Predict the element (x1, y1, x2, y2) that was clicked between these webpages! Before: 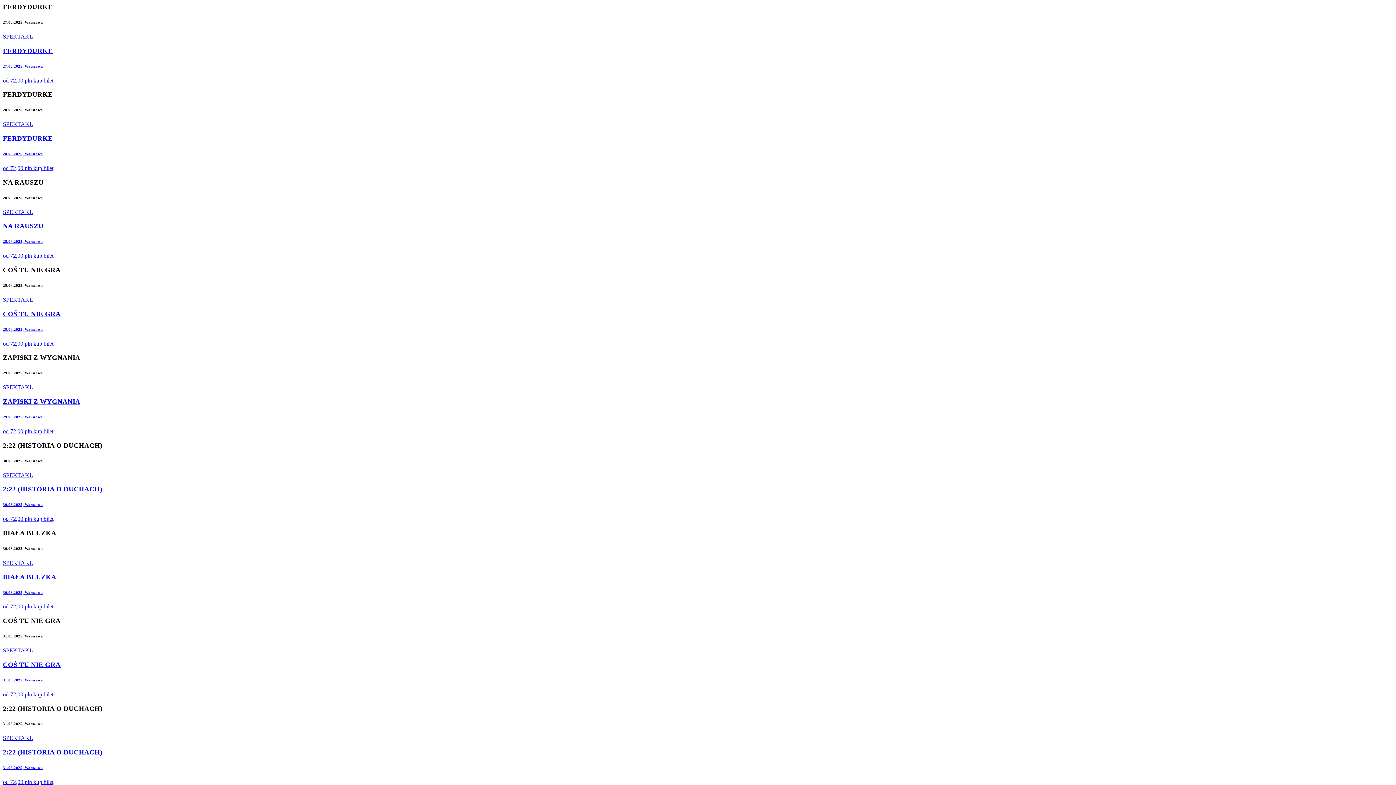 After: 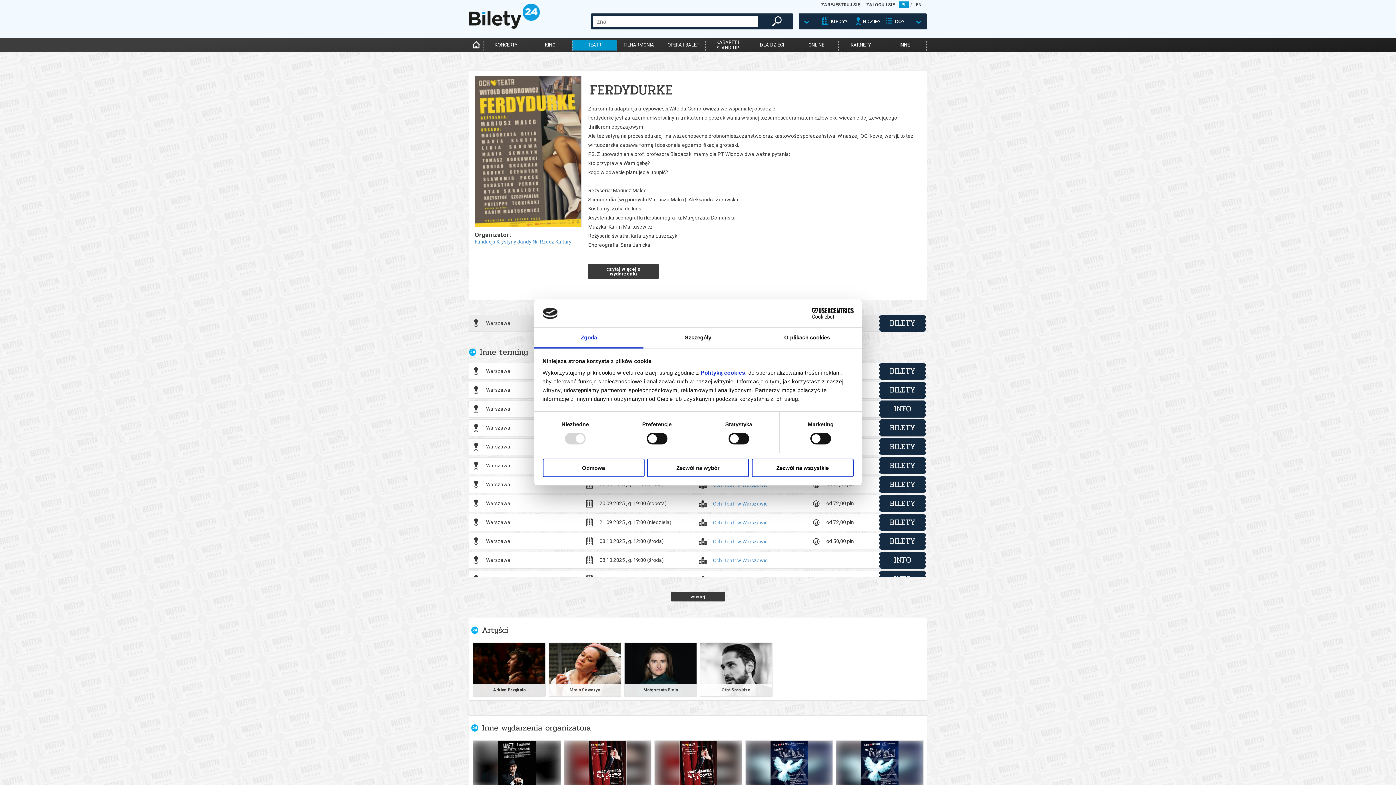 Action: label: SPEKTAKL
FERDYDURKE
28.08.2025, Warszawa
od 72,00 pln  bbox: (2, 121, 1393, 171)